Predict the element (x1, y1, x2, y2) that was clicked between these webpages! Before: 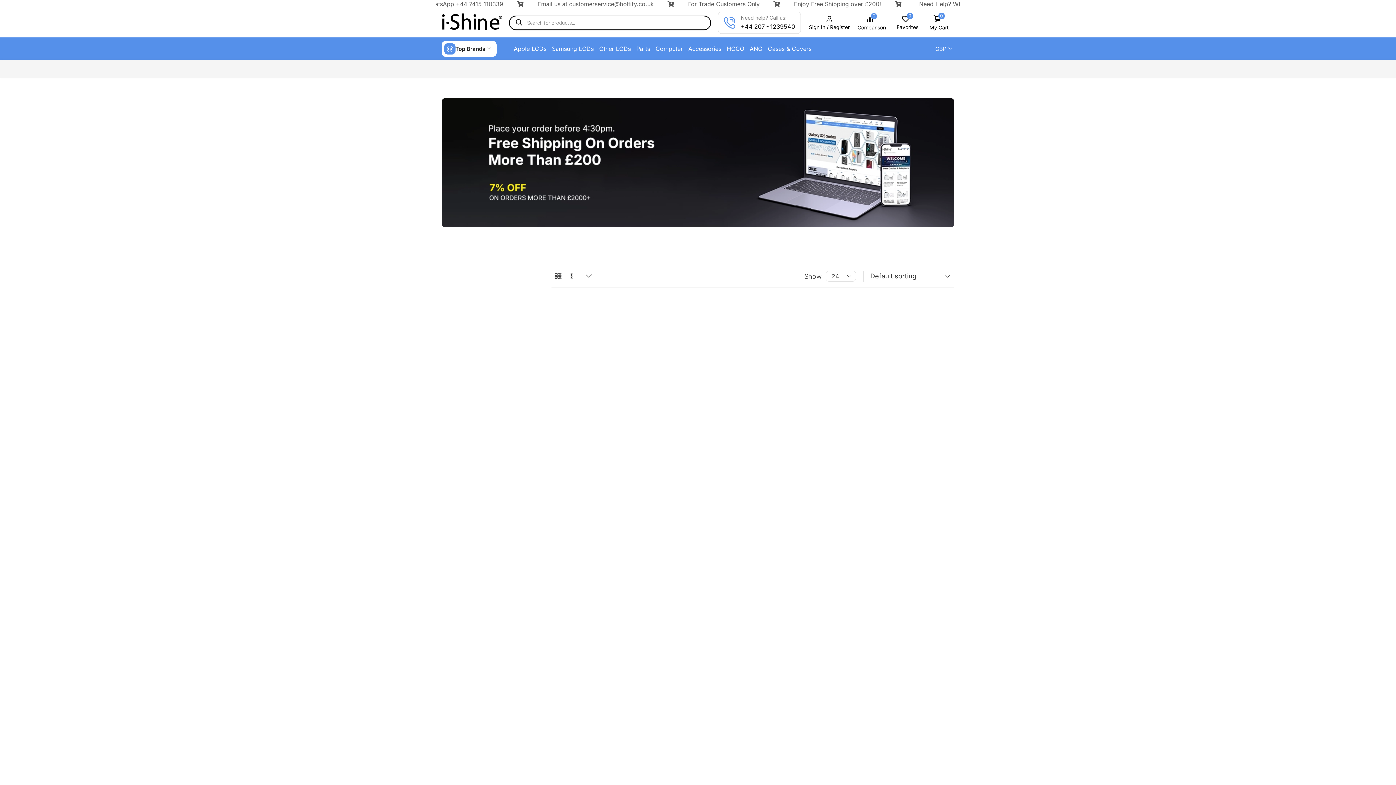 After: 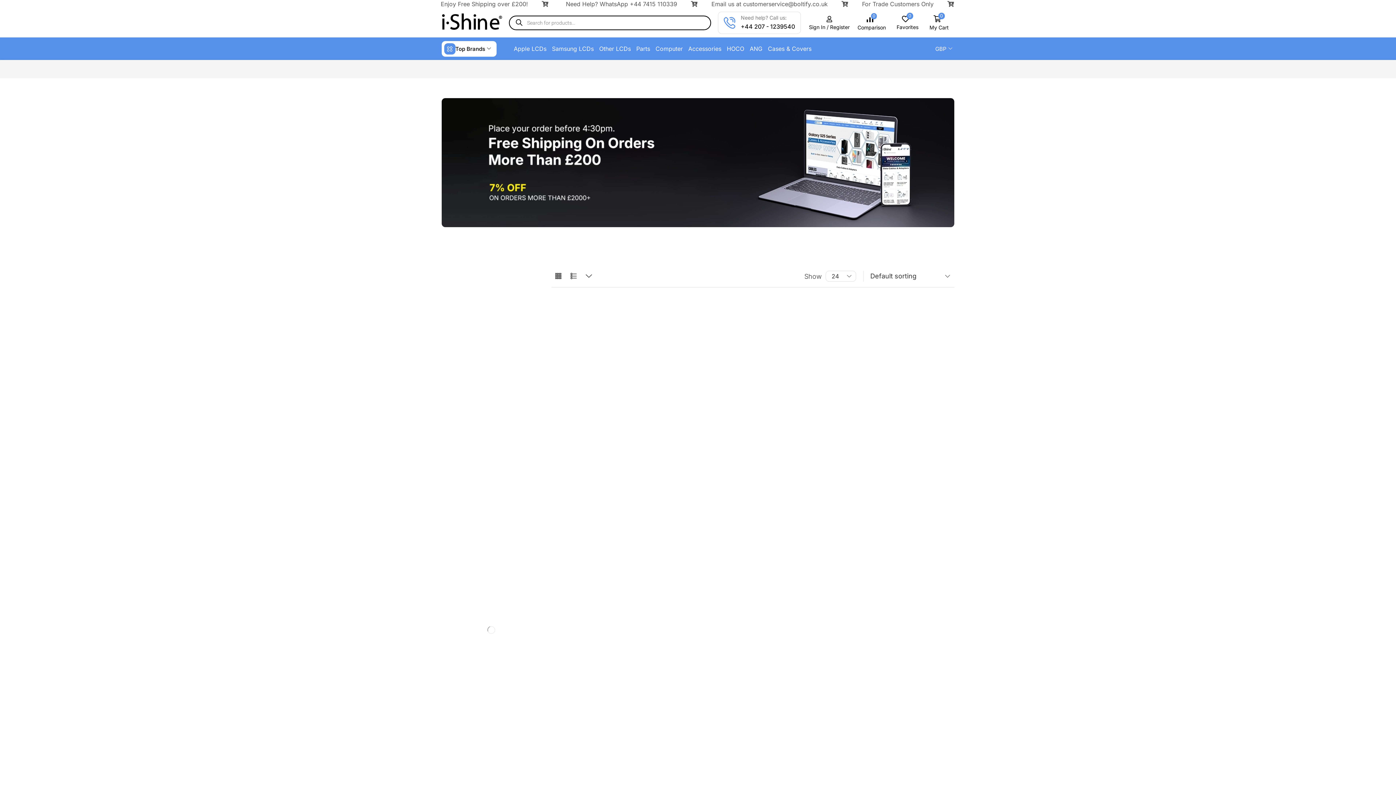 Action: label: Apple LCDs bbox: (512, 40, 548, 57)